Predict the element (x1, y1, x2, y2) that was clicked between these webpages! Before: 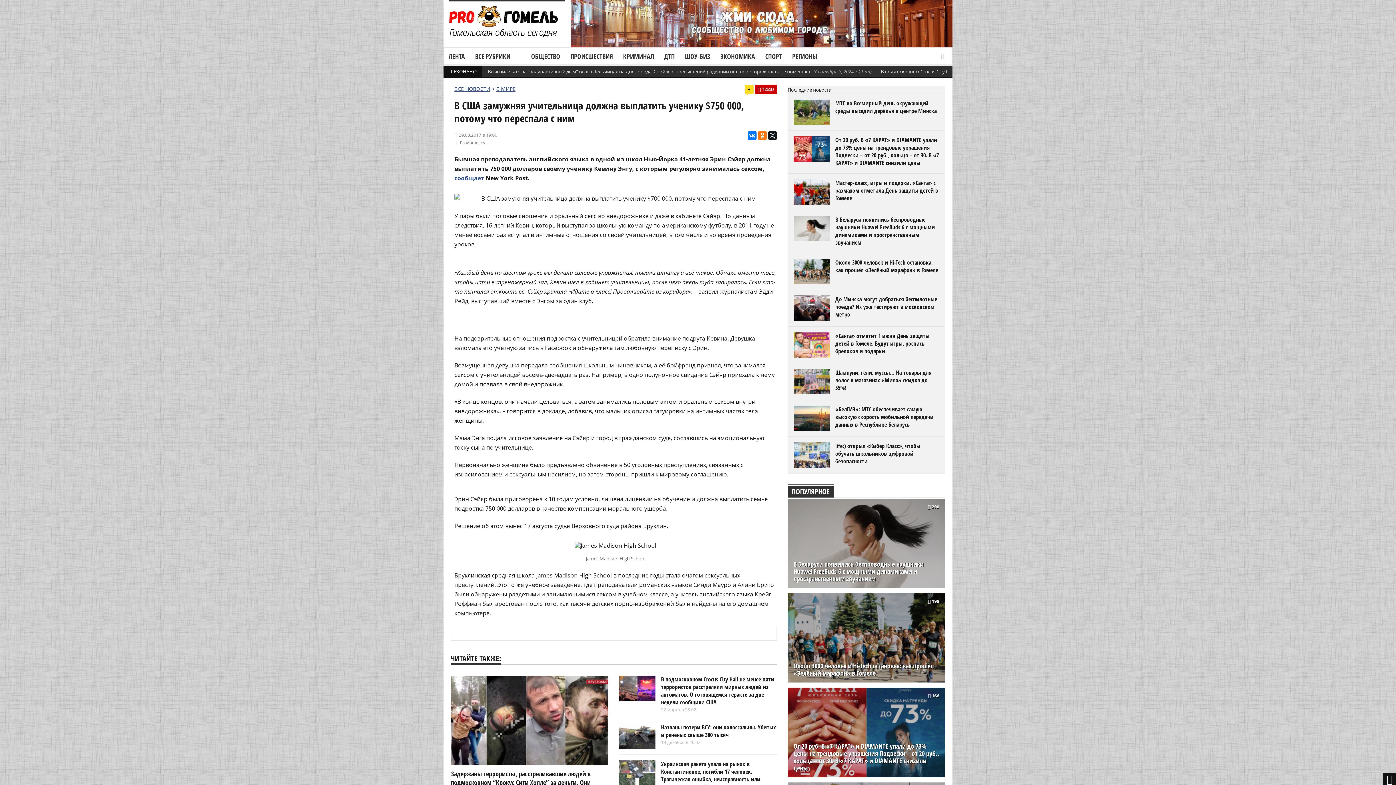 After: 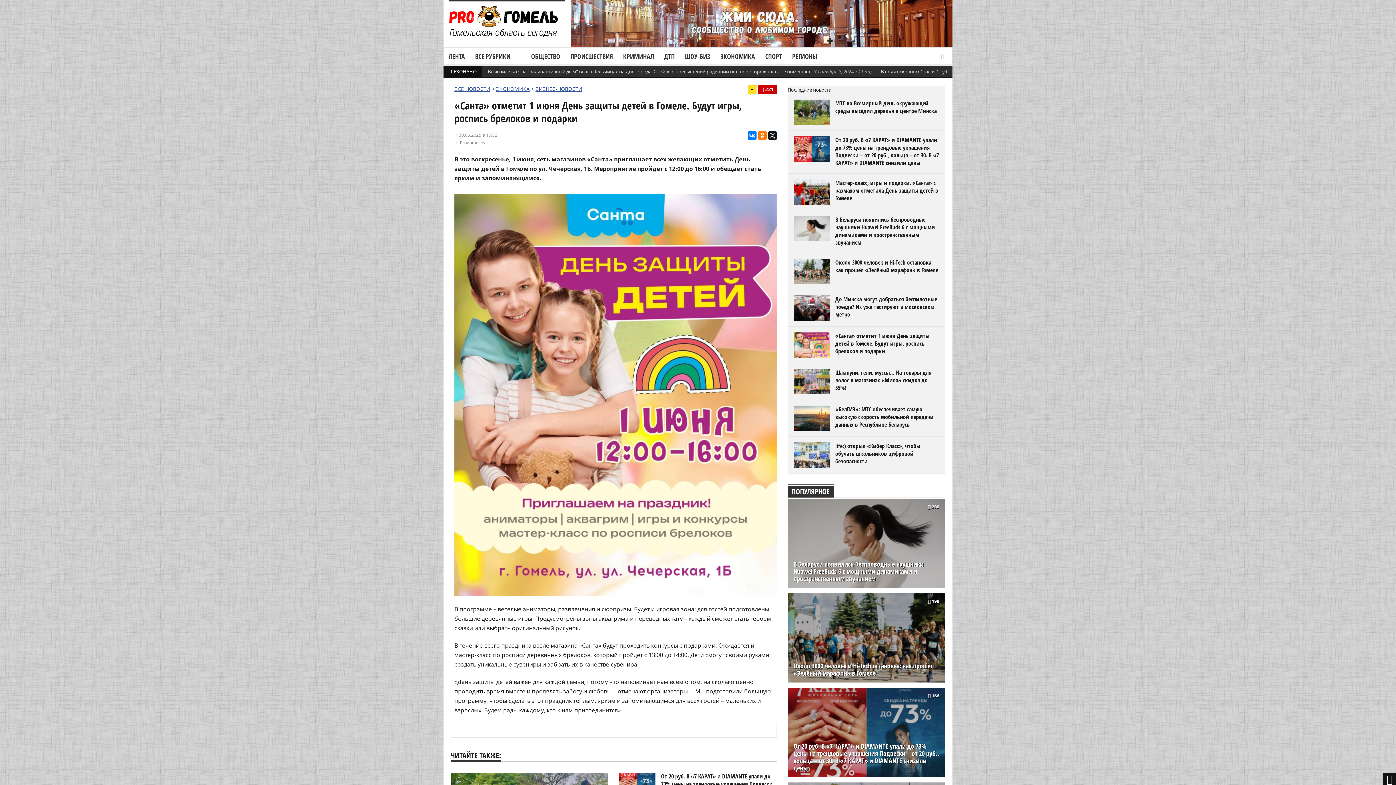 Action: label: «Санта» отметит 1 июня День защиты детей в Гомеле. Будут игры, роспись брелоков и подарки bbox: (835, 332, 929, 355)